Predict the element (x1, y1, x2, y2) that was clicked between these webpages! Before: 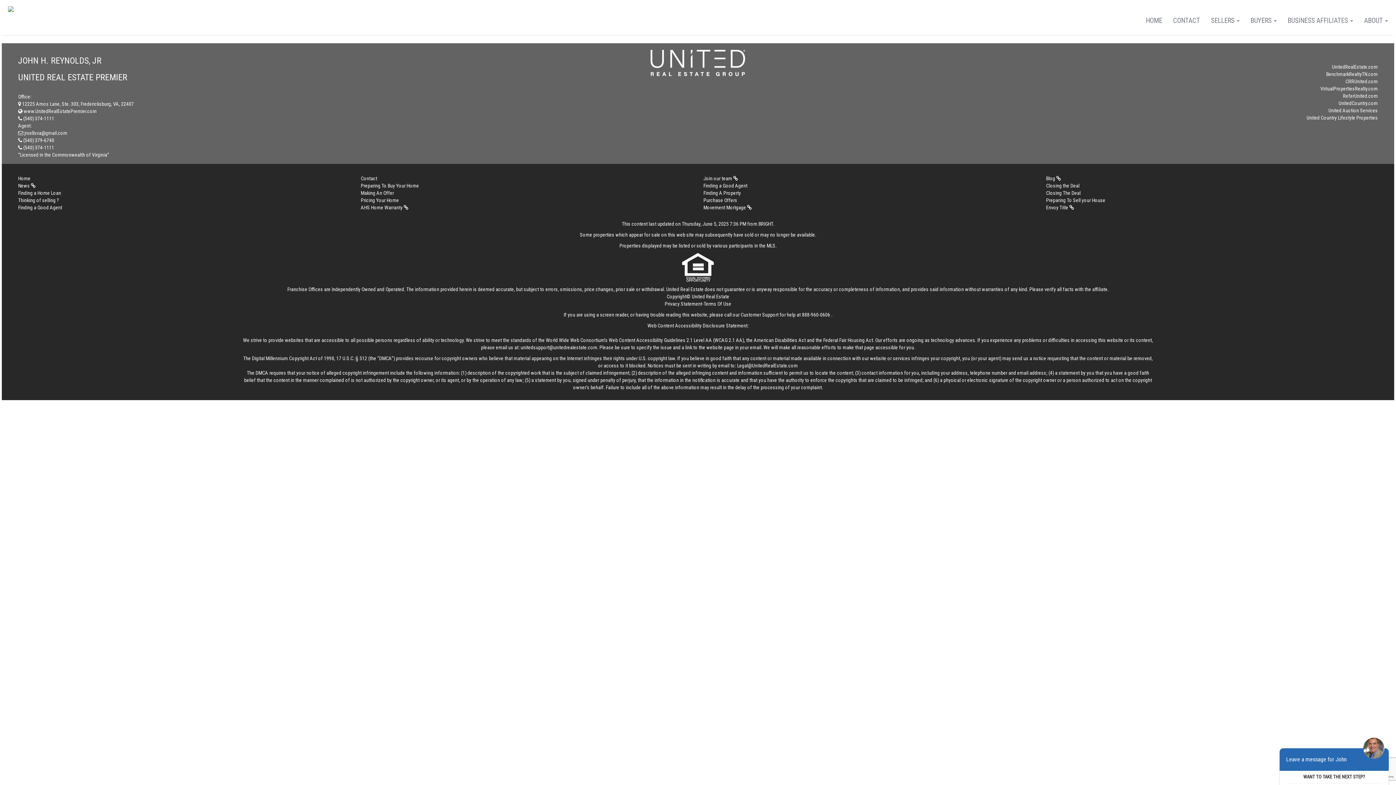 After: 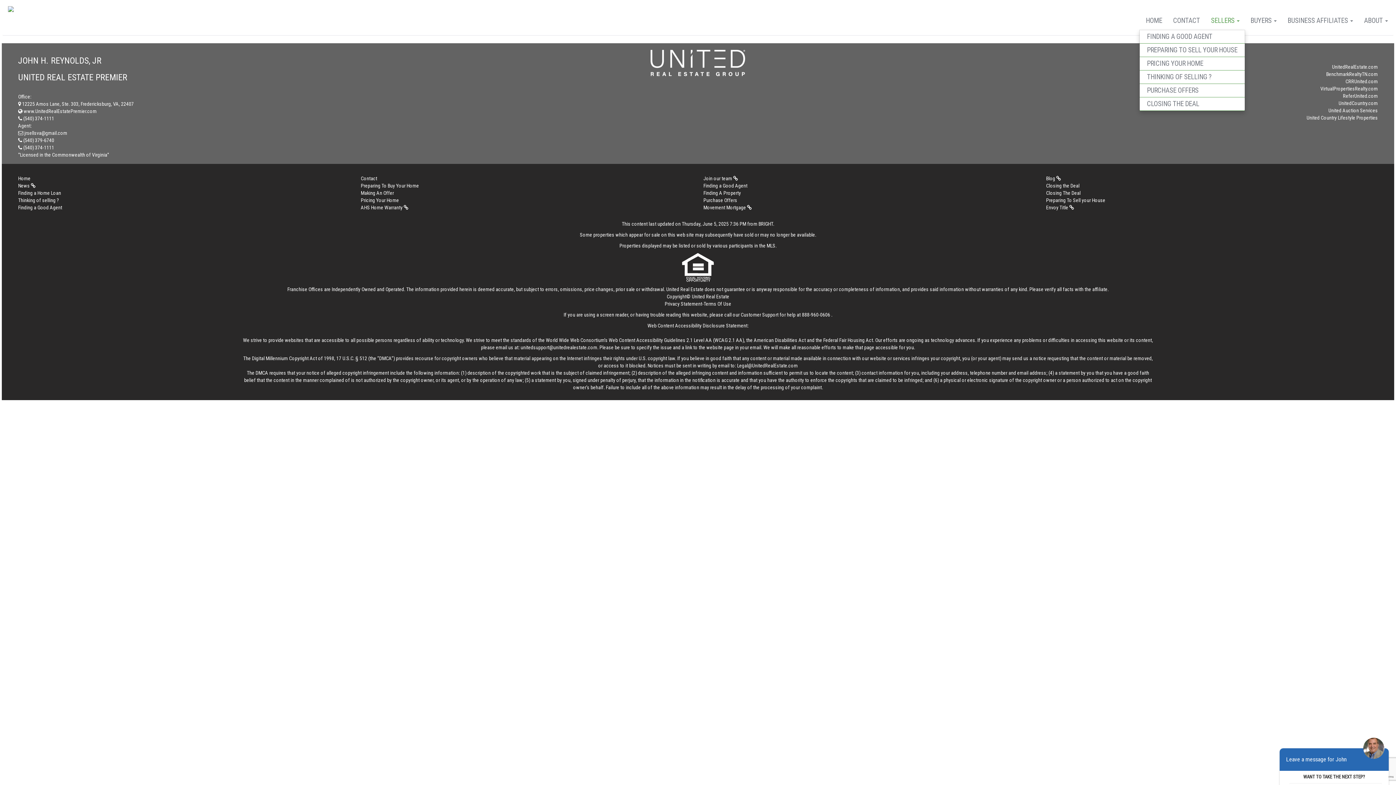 Action: label: SELLERS  bbox: (1205, 11, 1245, 29)